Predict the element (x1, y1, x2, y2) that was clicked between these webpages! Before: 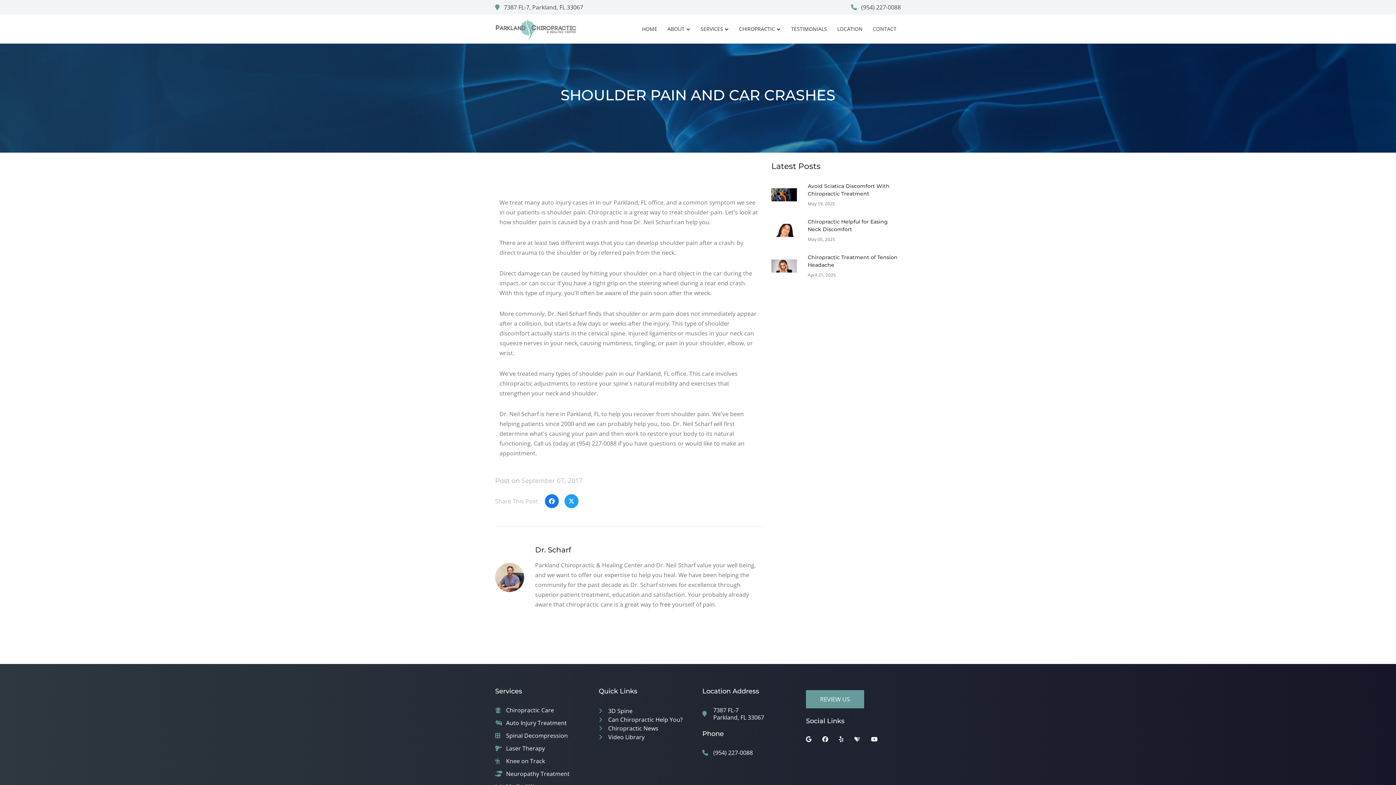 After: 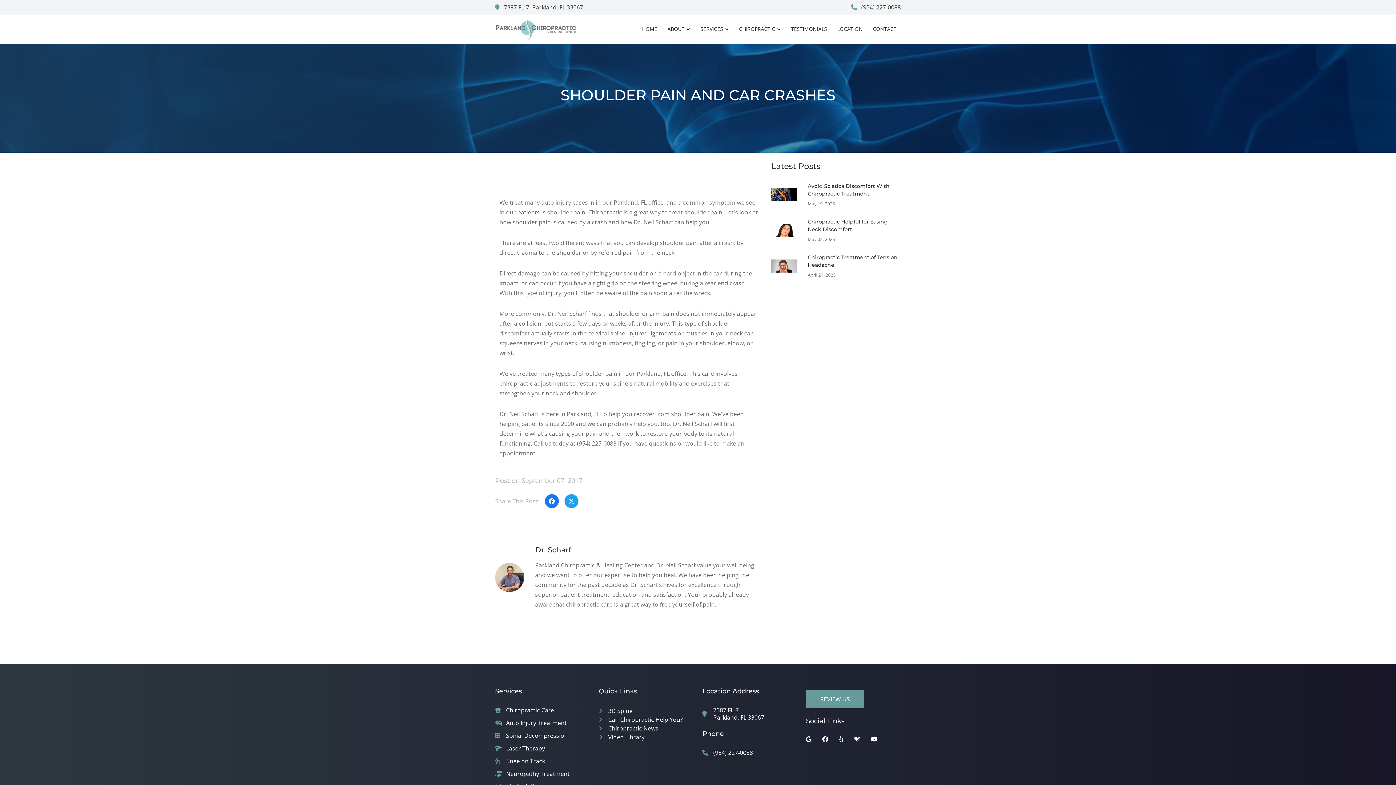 Action: bbox: (535, 545, 762, 554) label: Dr. Scharf